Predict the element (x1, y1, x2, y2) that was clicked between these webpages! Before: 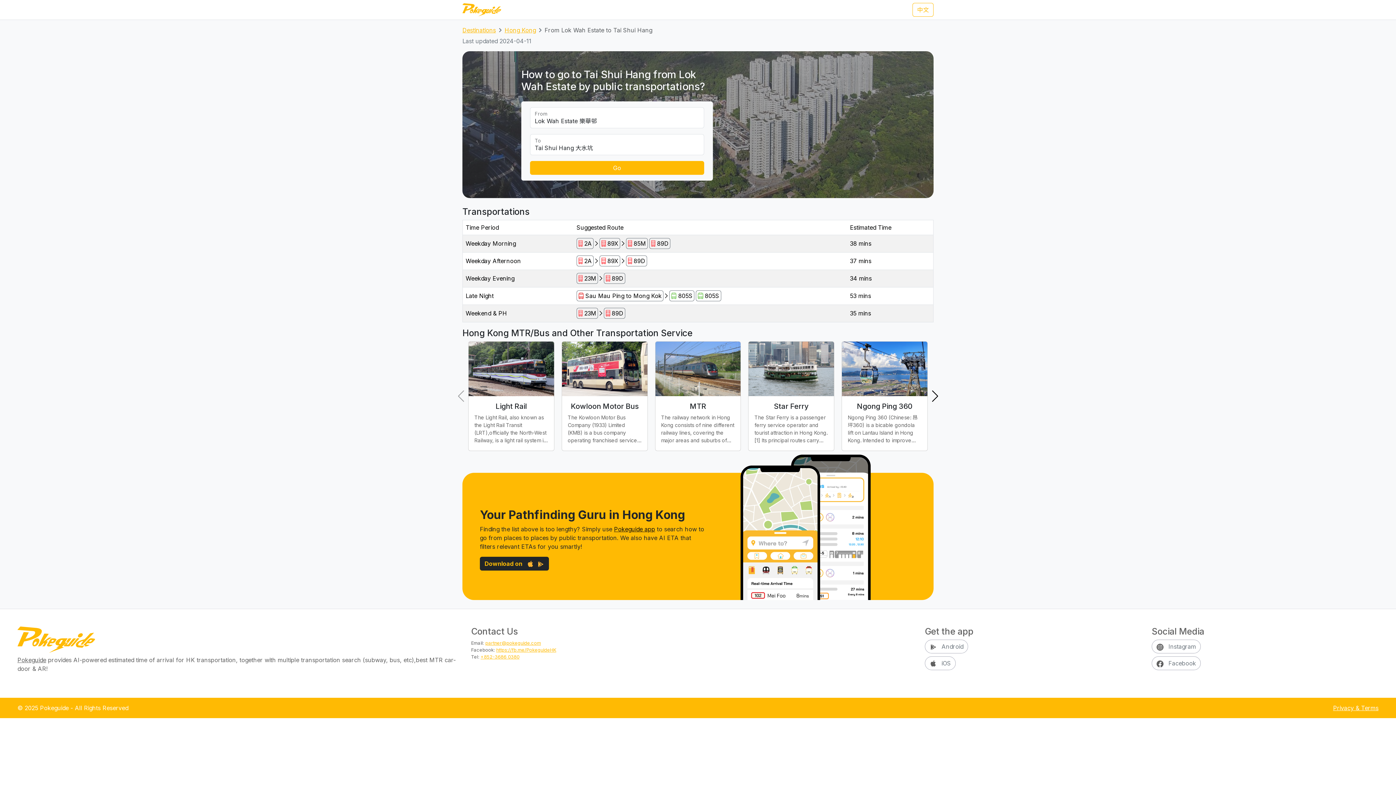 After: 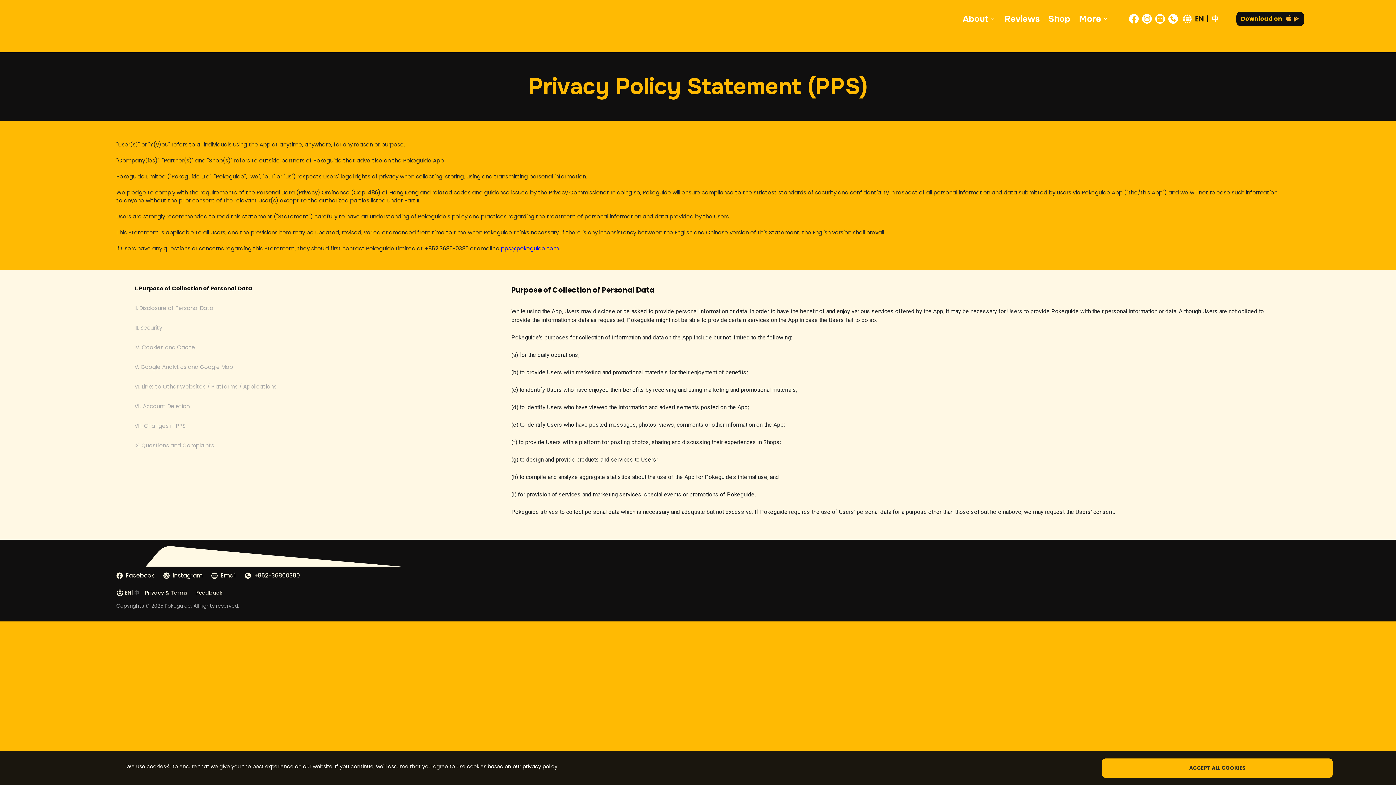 Action: bbox: (1333, 704, 1378, 712) label: Privacy & Terms